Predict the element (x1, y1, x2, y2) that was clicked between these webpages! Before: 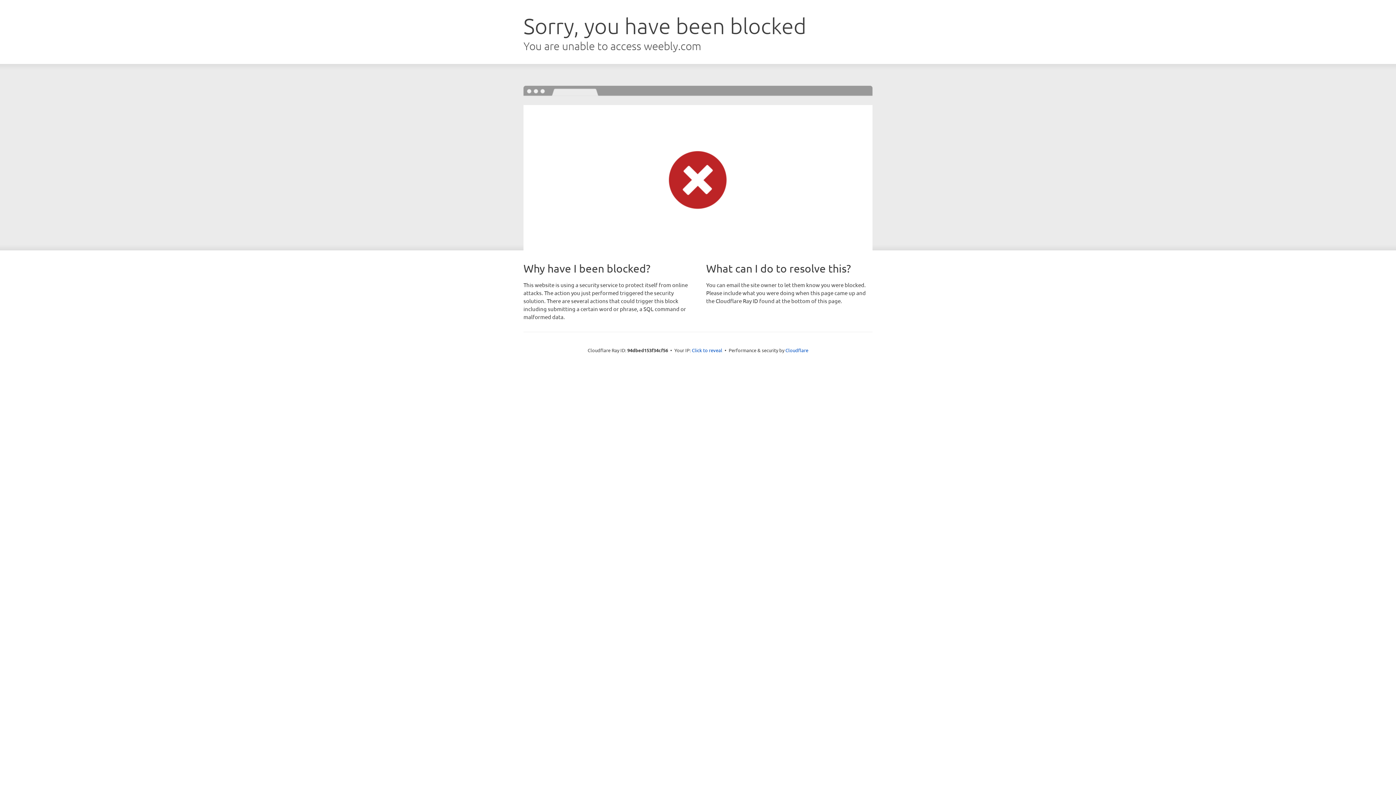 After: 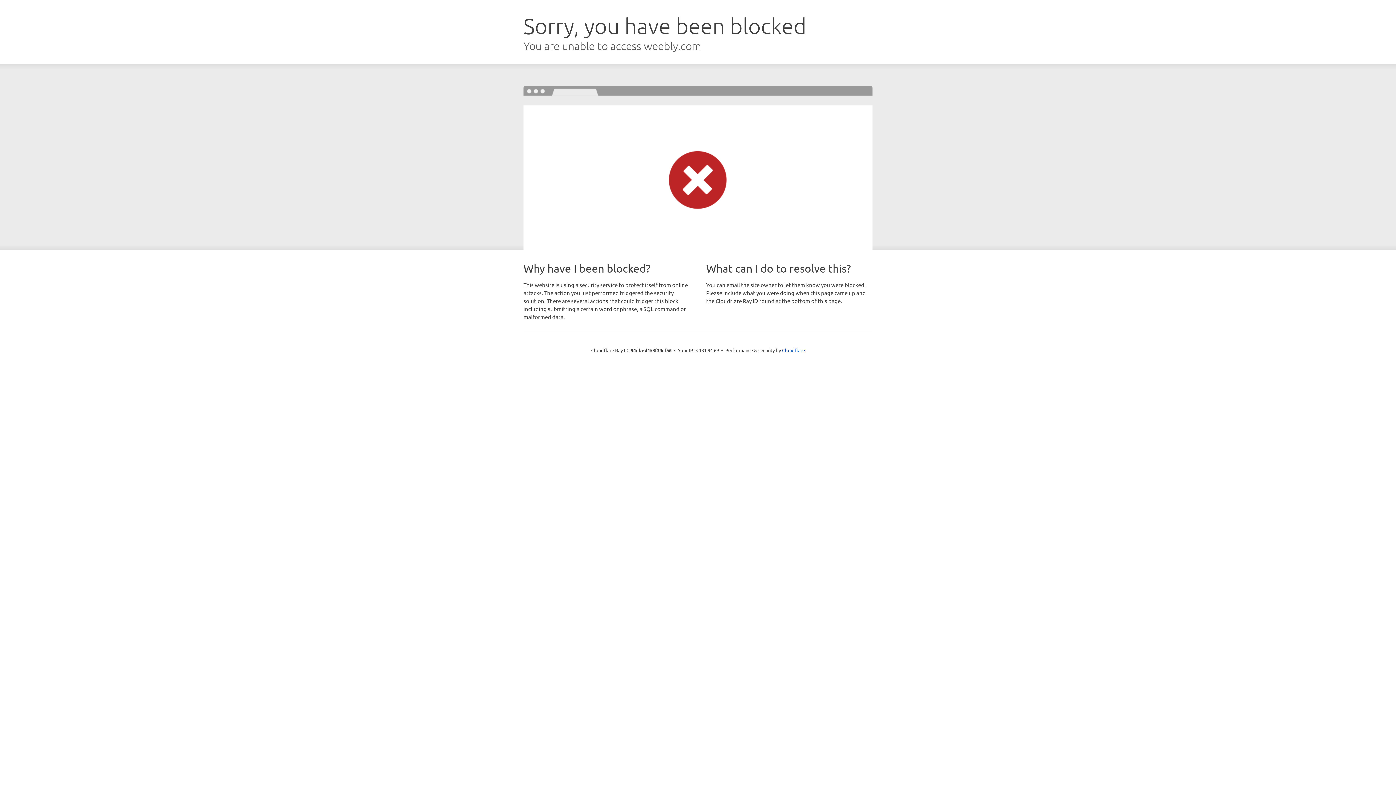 Action: label: Click to reveal bbox: (692, 346, 722, 353)